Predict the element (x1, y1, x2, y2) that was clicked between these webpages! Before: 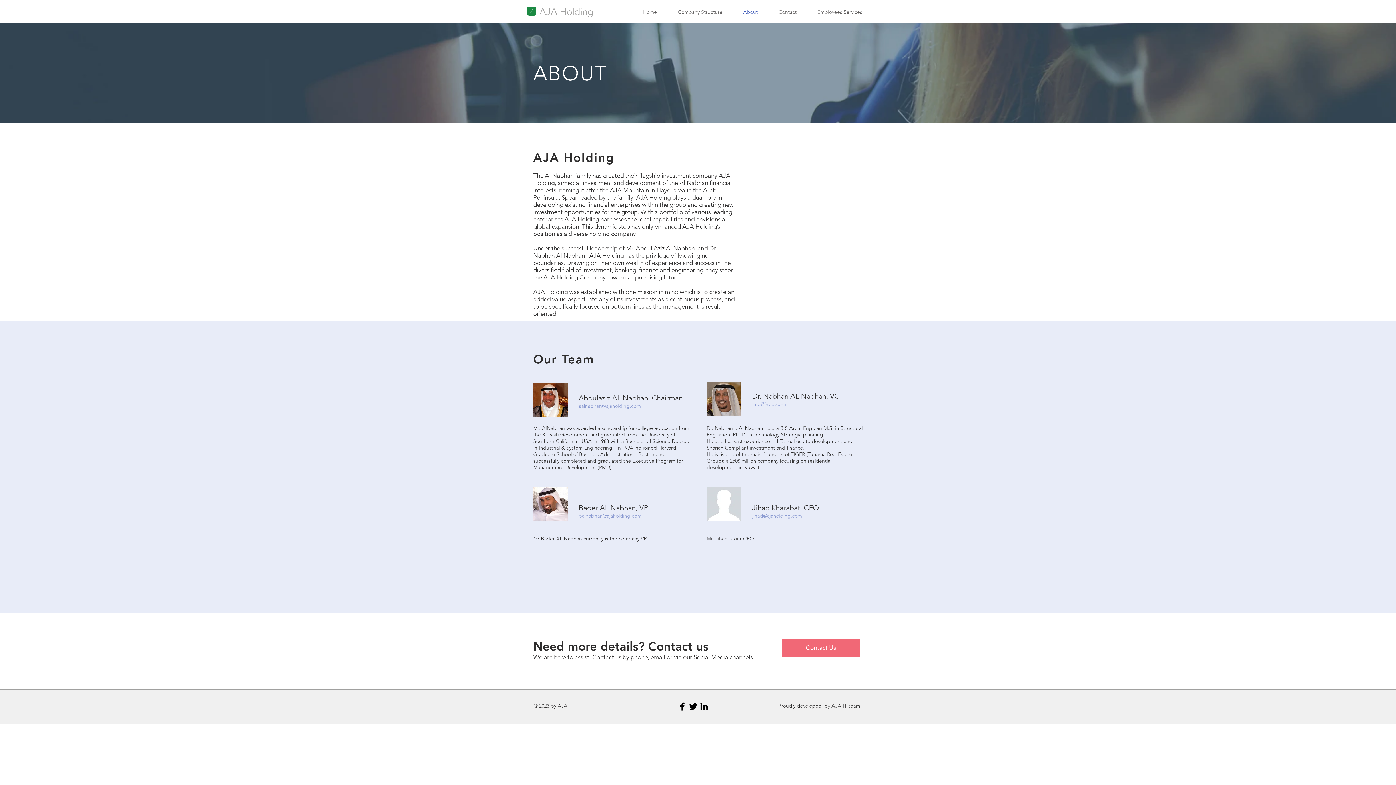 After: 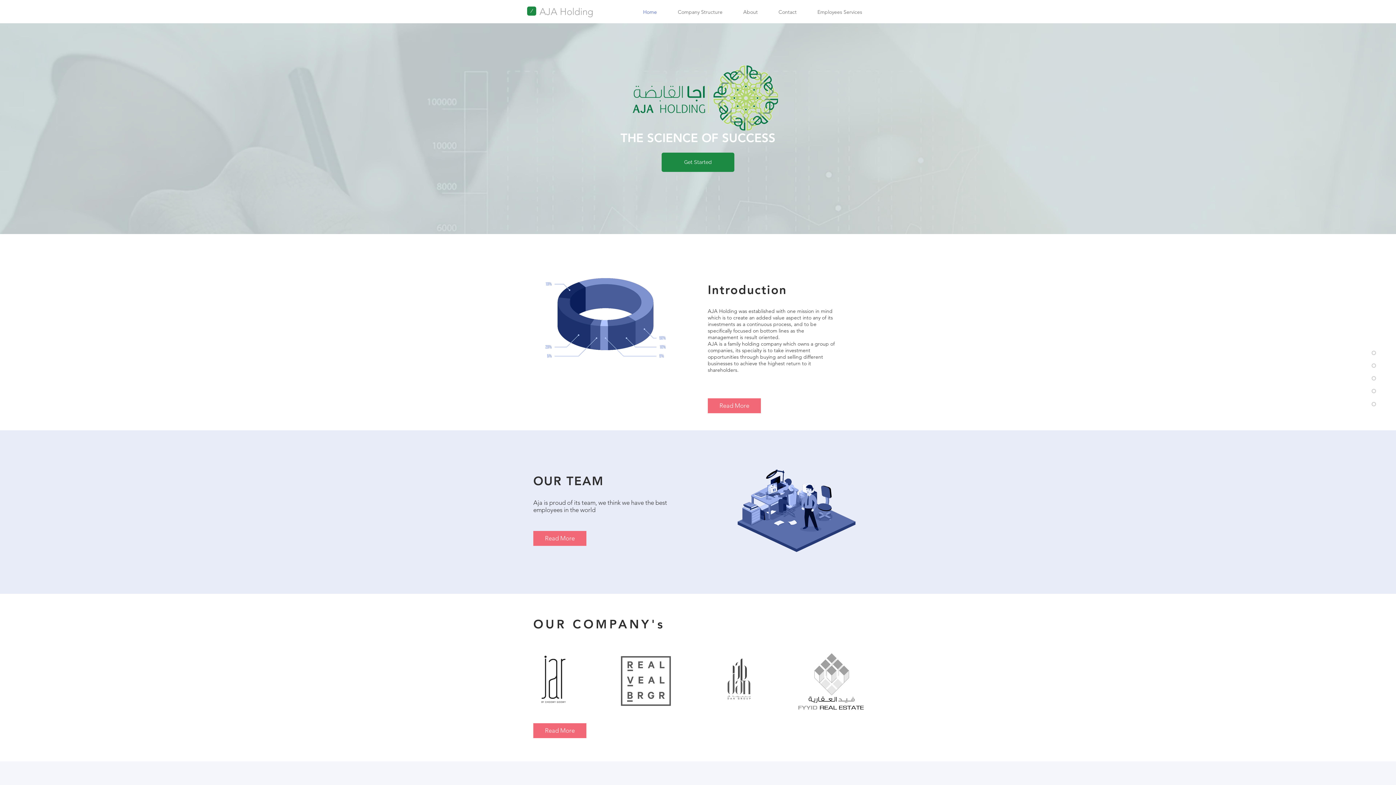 Action: label: AJA Holding bbox: (539, 6, 593, 17)